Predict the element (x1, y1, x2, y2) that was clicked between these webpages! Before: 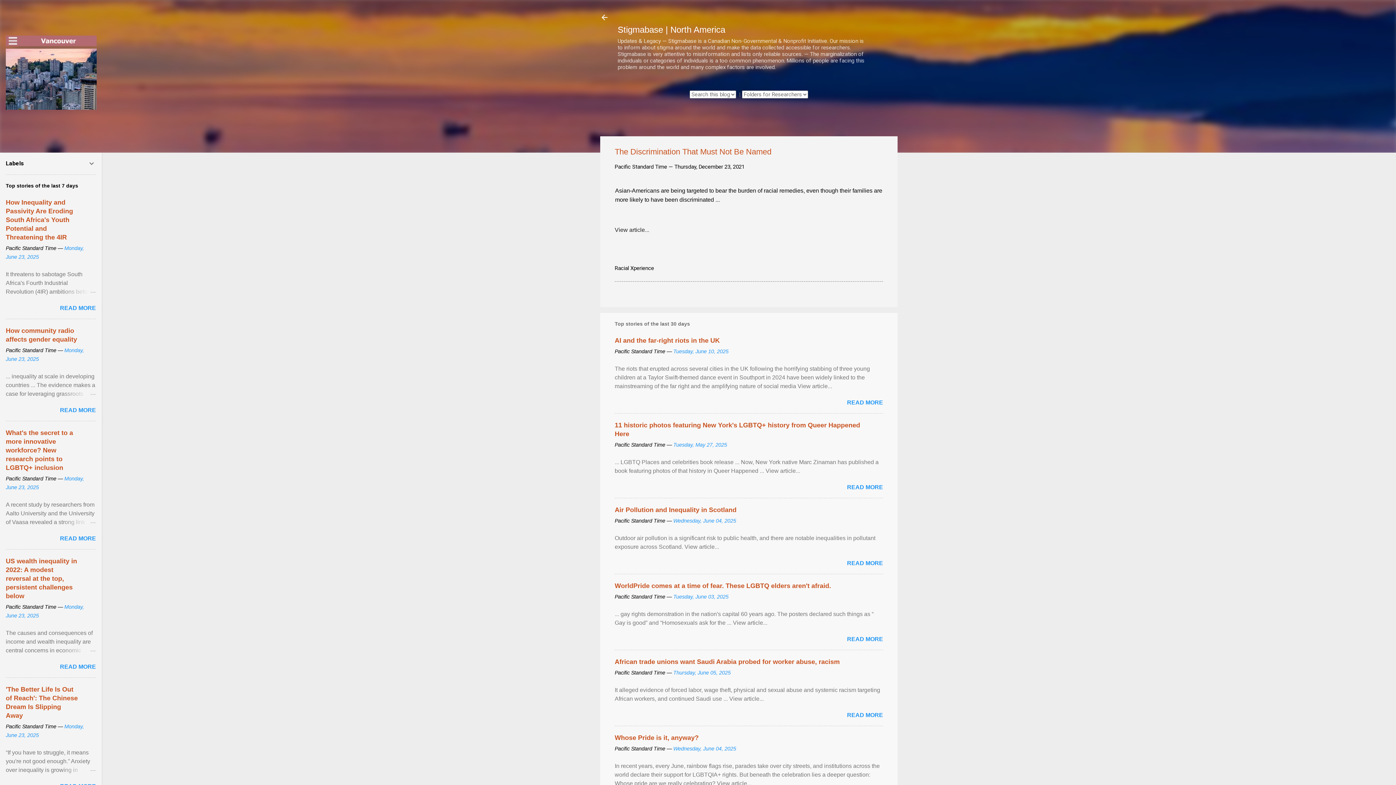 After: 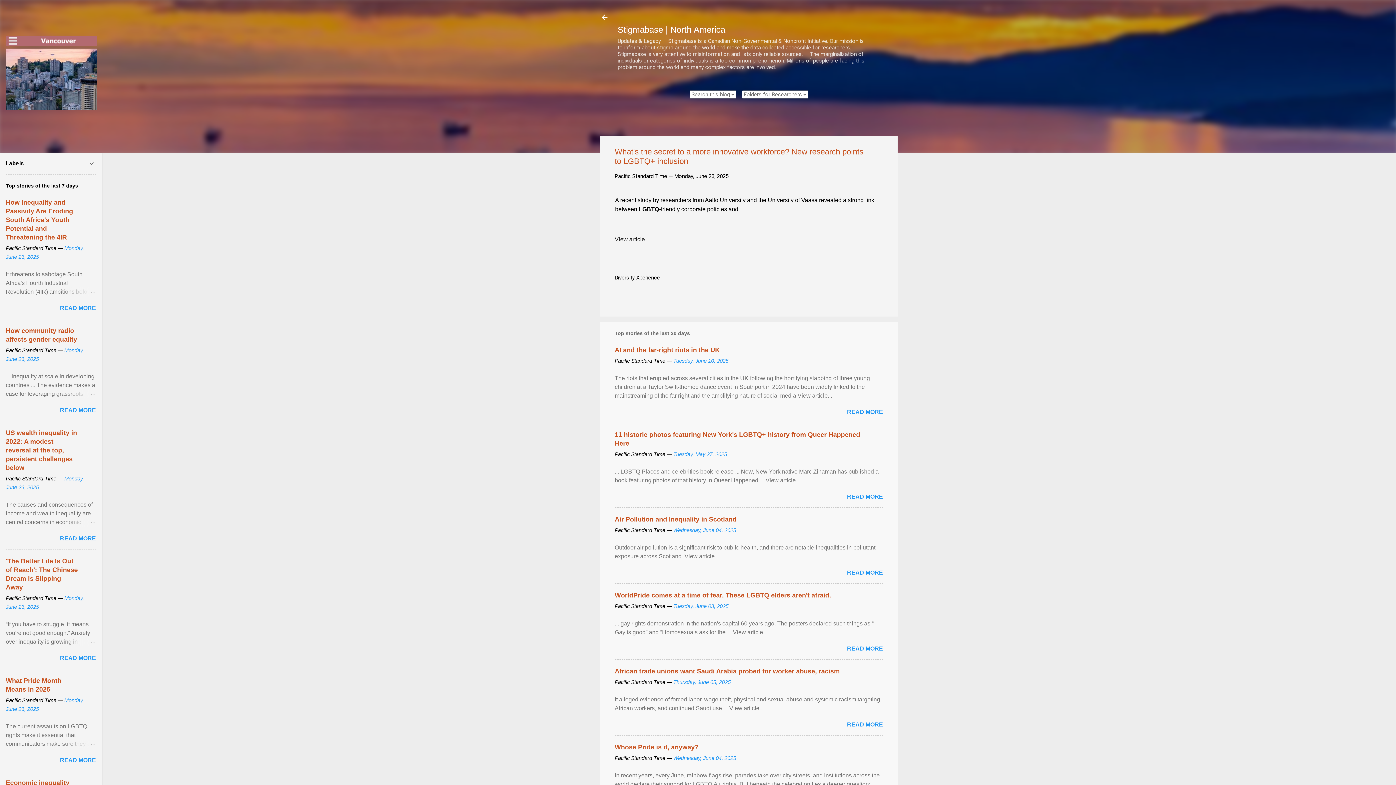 Action: bbox: (60, 535, 96, 541) label: READ MORE